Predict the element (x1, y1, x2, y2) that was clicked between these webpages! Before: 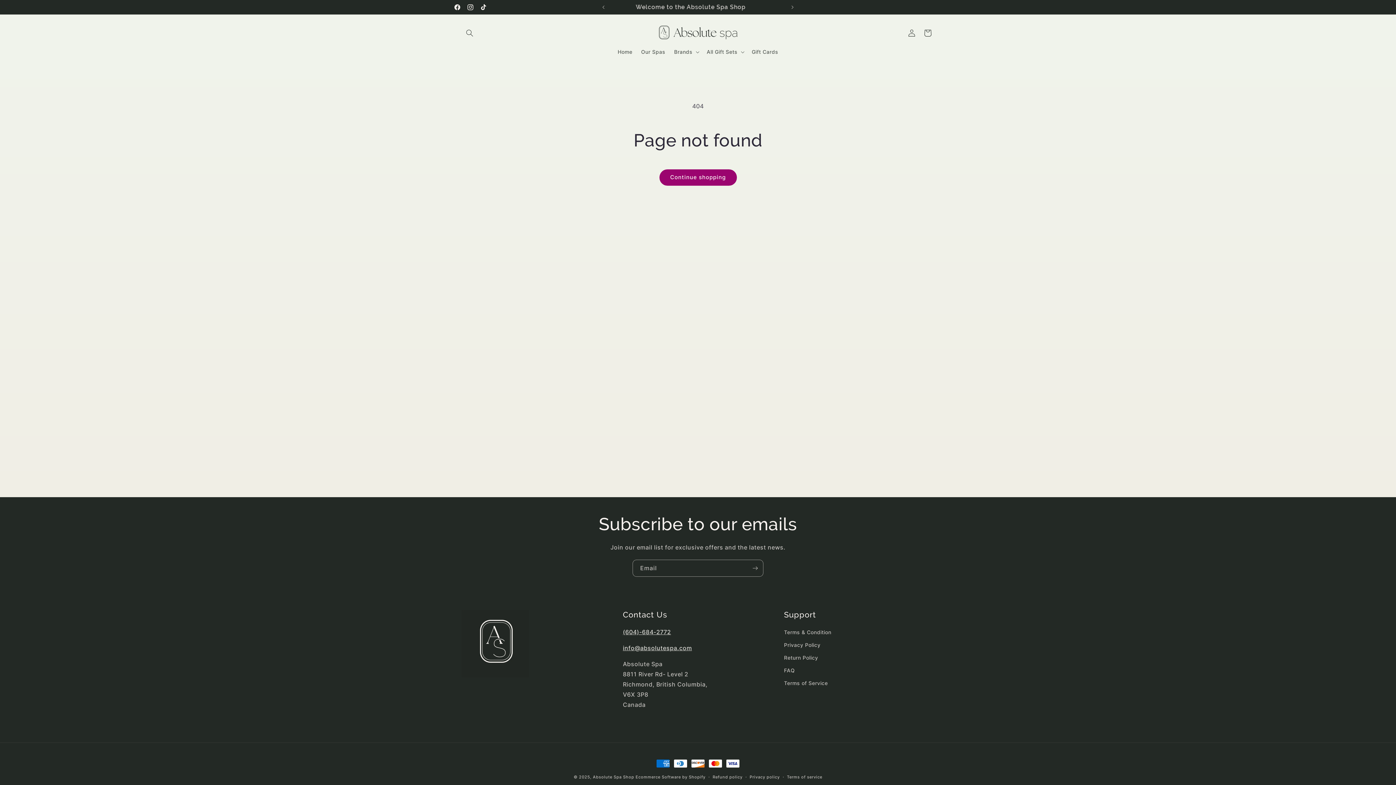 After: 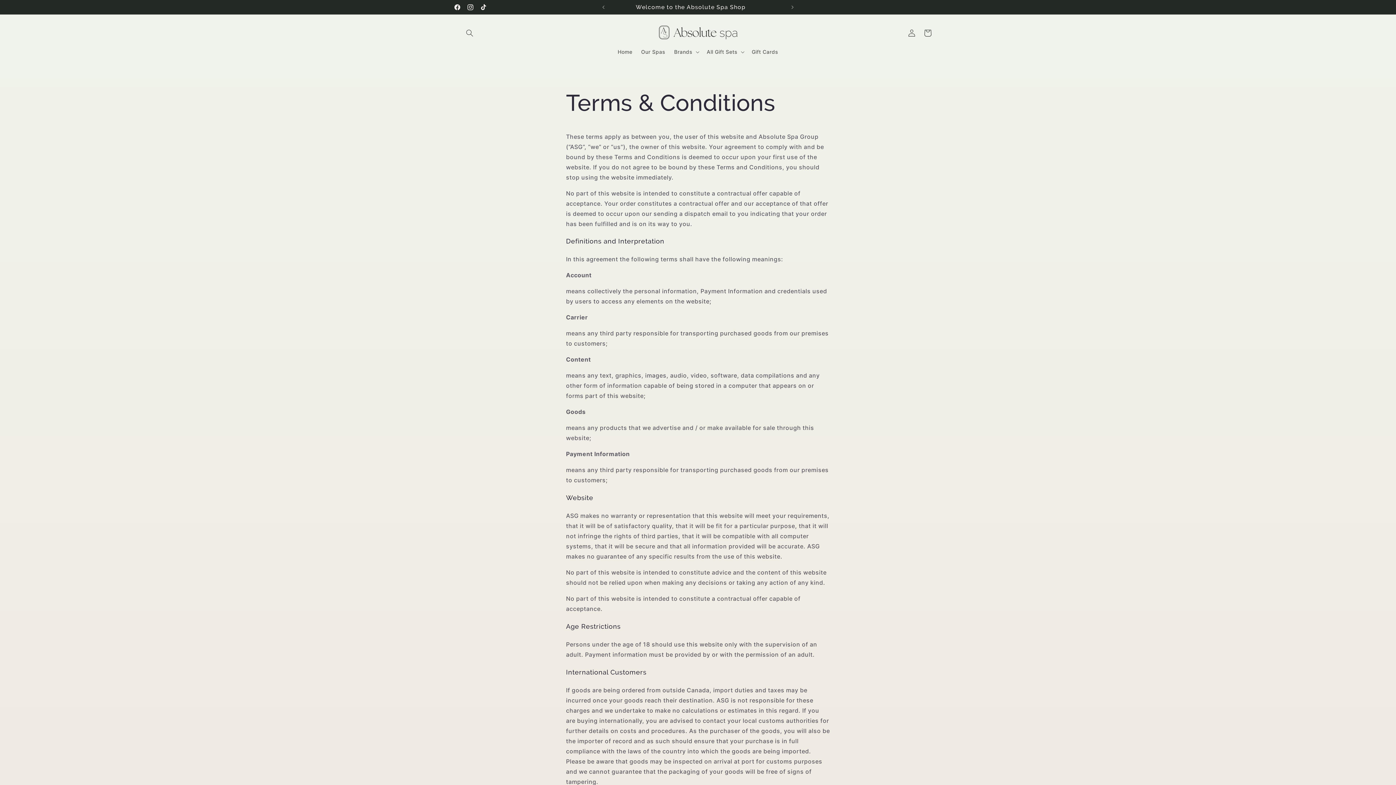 Action: label: Terms & Condition bbox: (784, 628, 831, 638)